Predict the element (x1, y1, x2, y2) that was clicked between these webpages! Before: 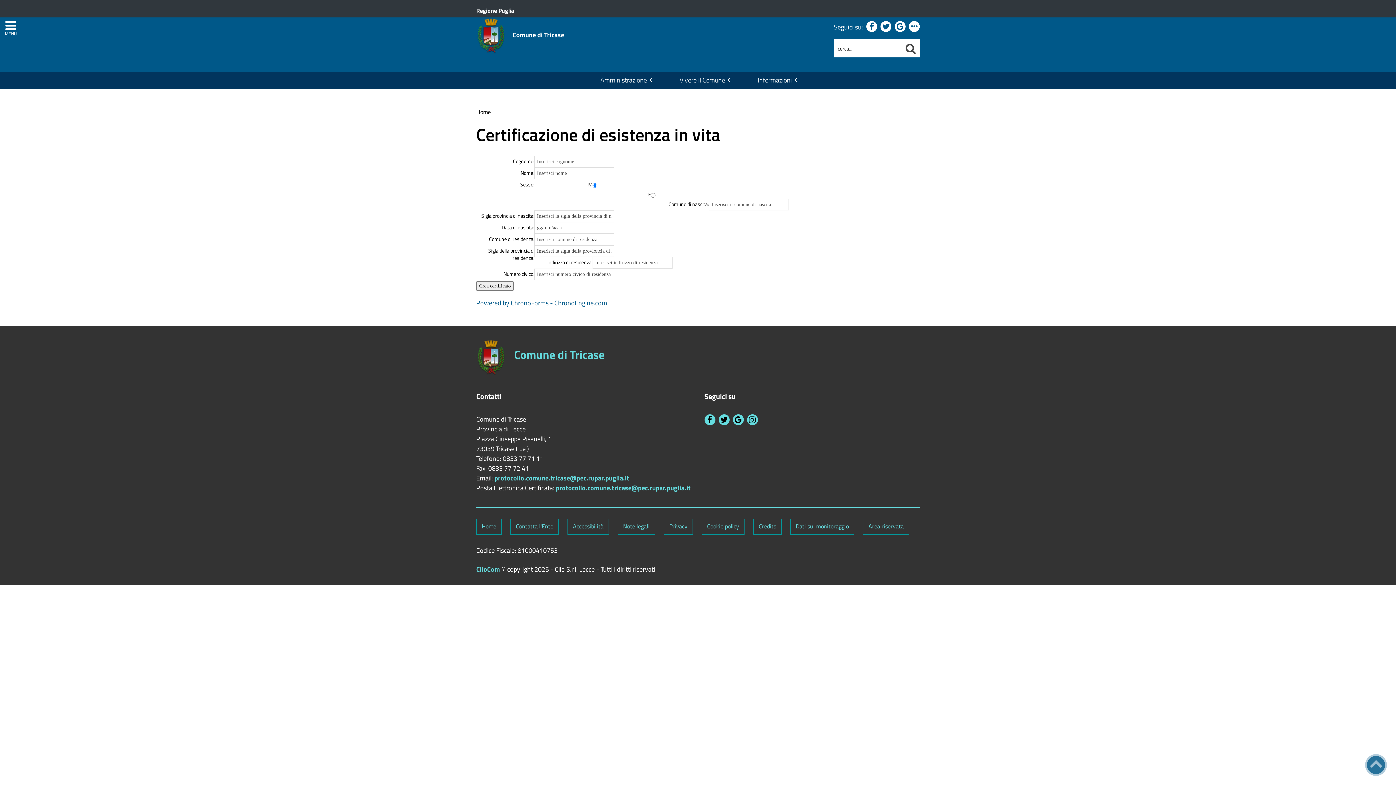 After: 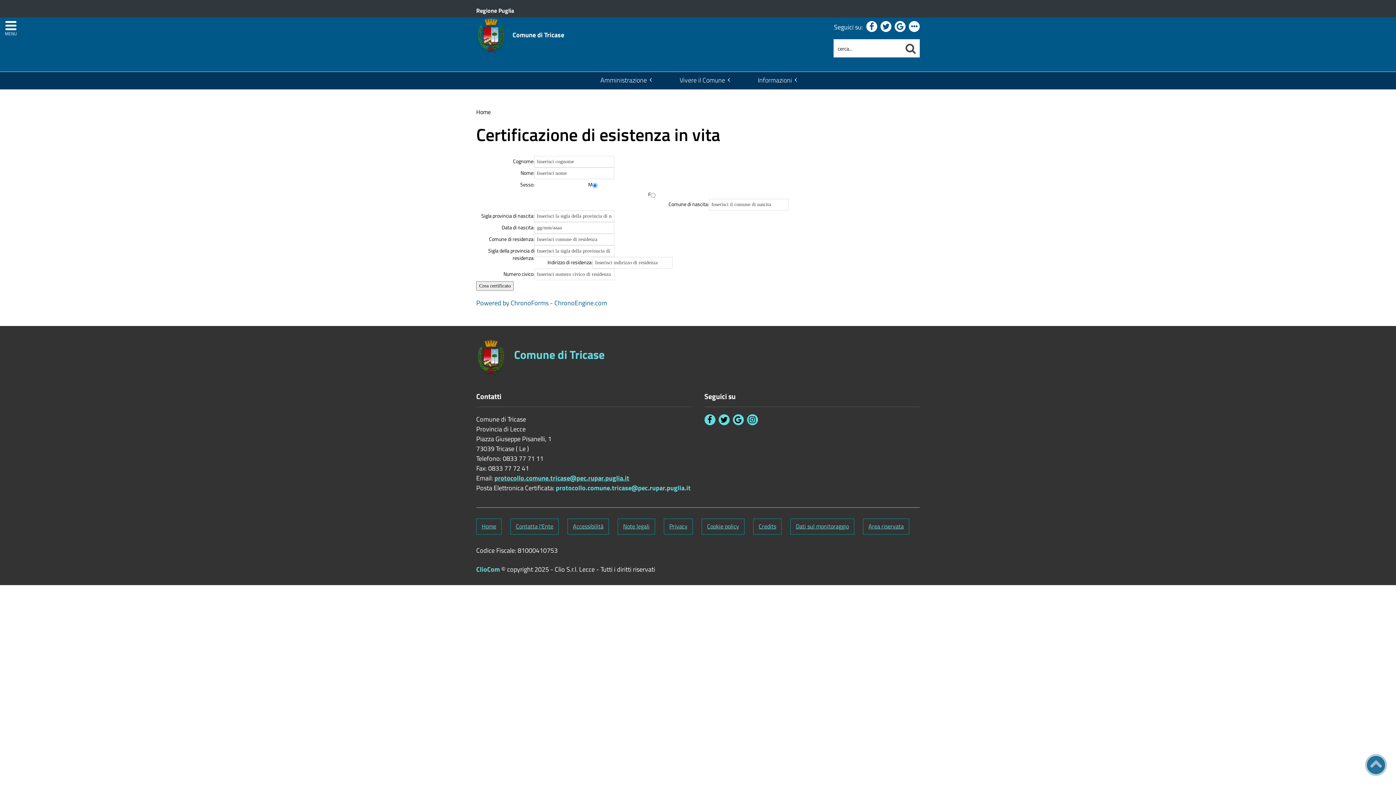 Action: label: protocollo.comune.tricase@pec.rupar.puglia.it bbox: (494, 473, 629, 483)